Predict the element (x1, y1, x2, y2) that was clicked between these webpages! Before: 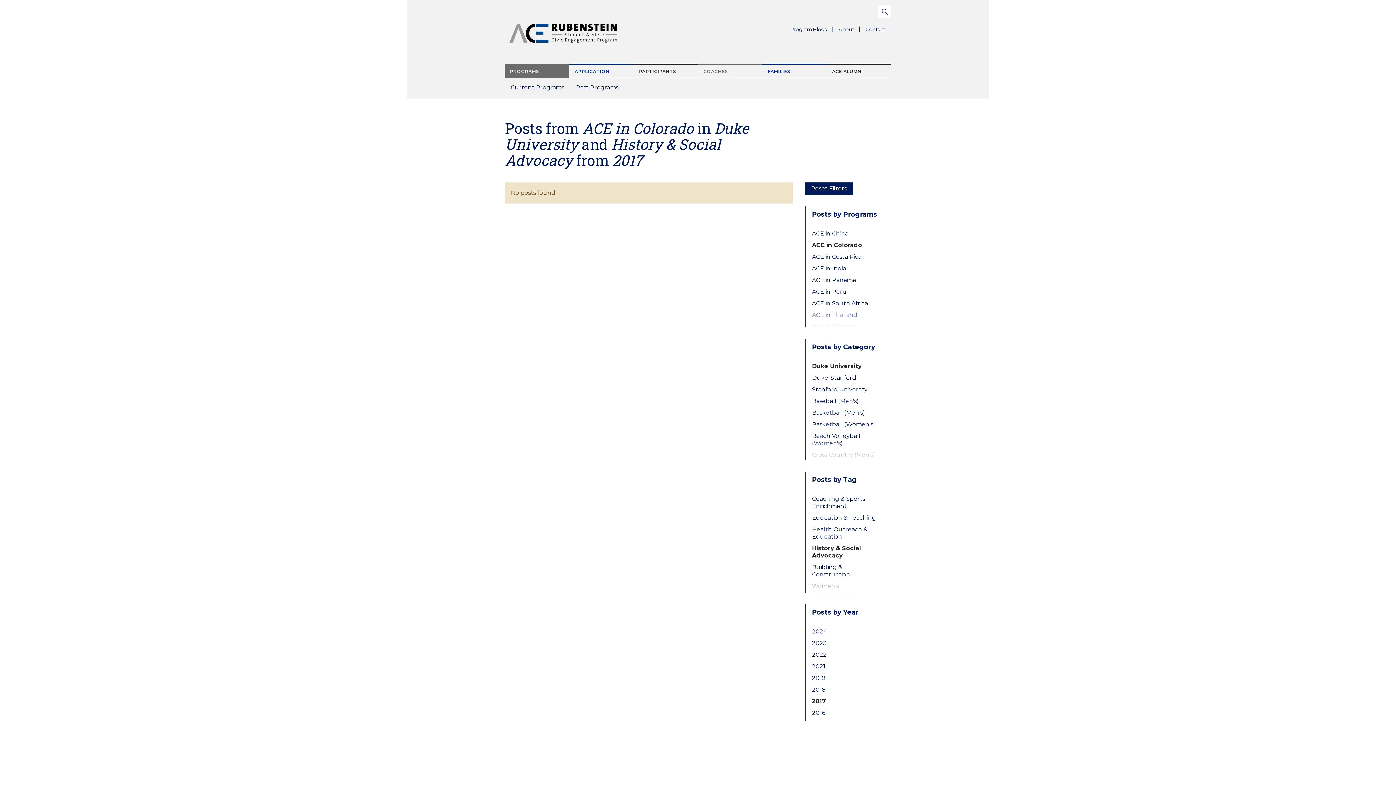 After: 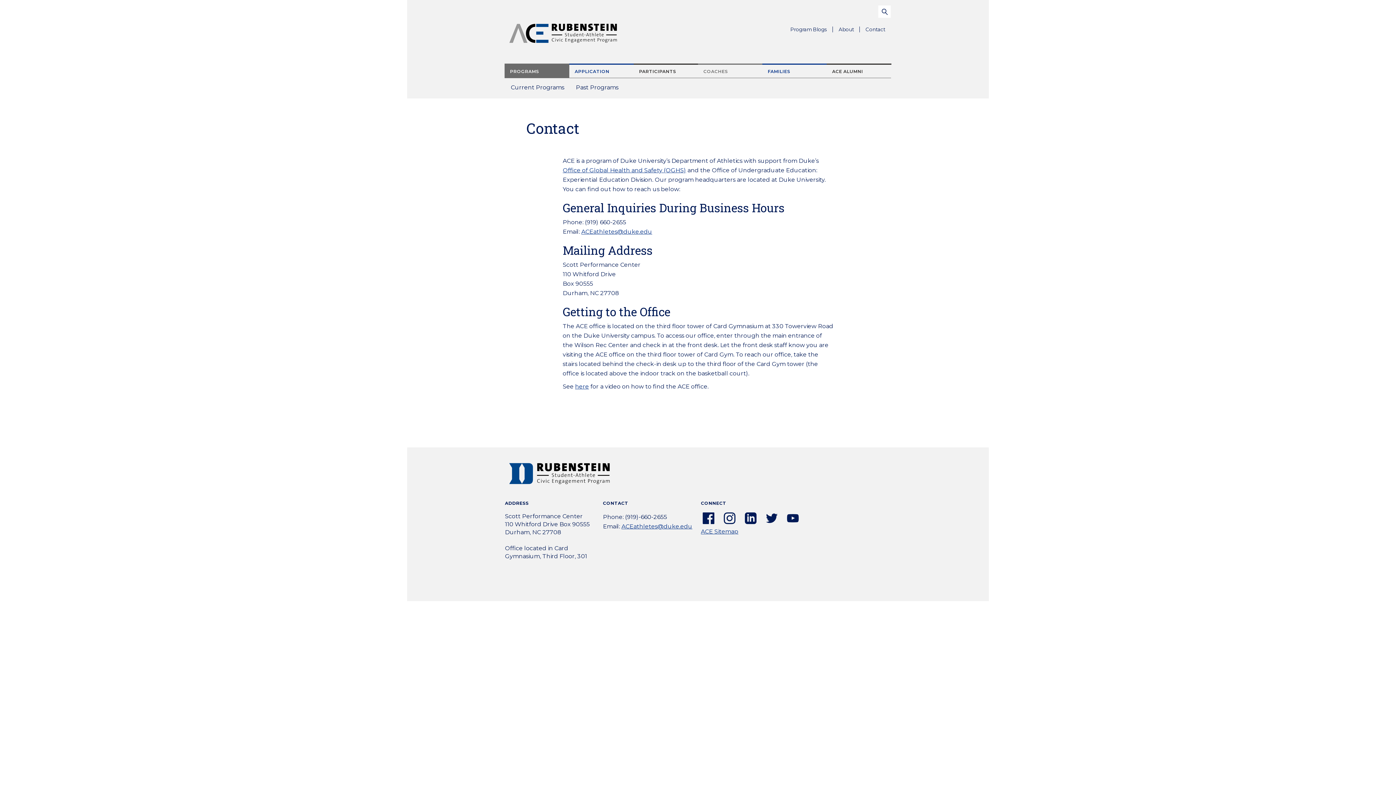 Action: label: Contact bbox: (860, 23, 891, 35)